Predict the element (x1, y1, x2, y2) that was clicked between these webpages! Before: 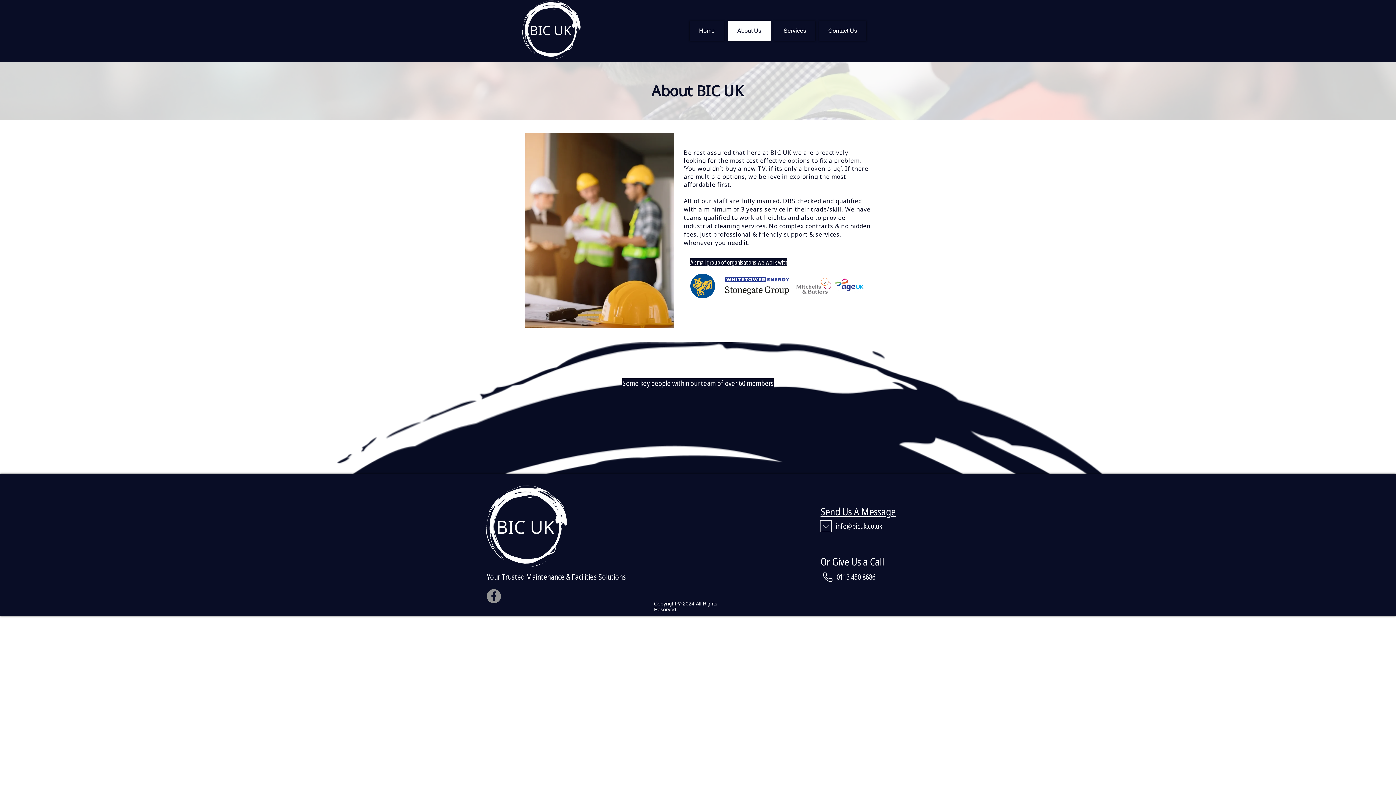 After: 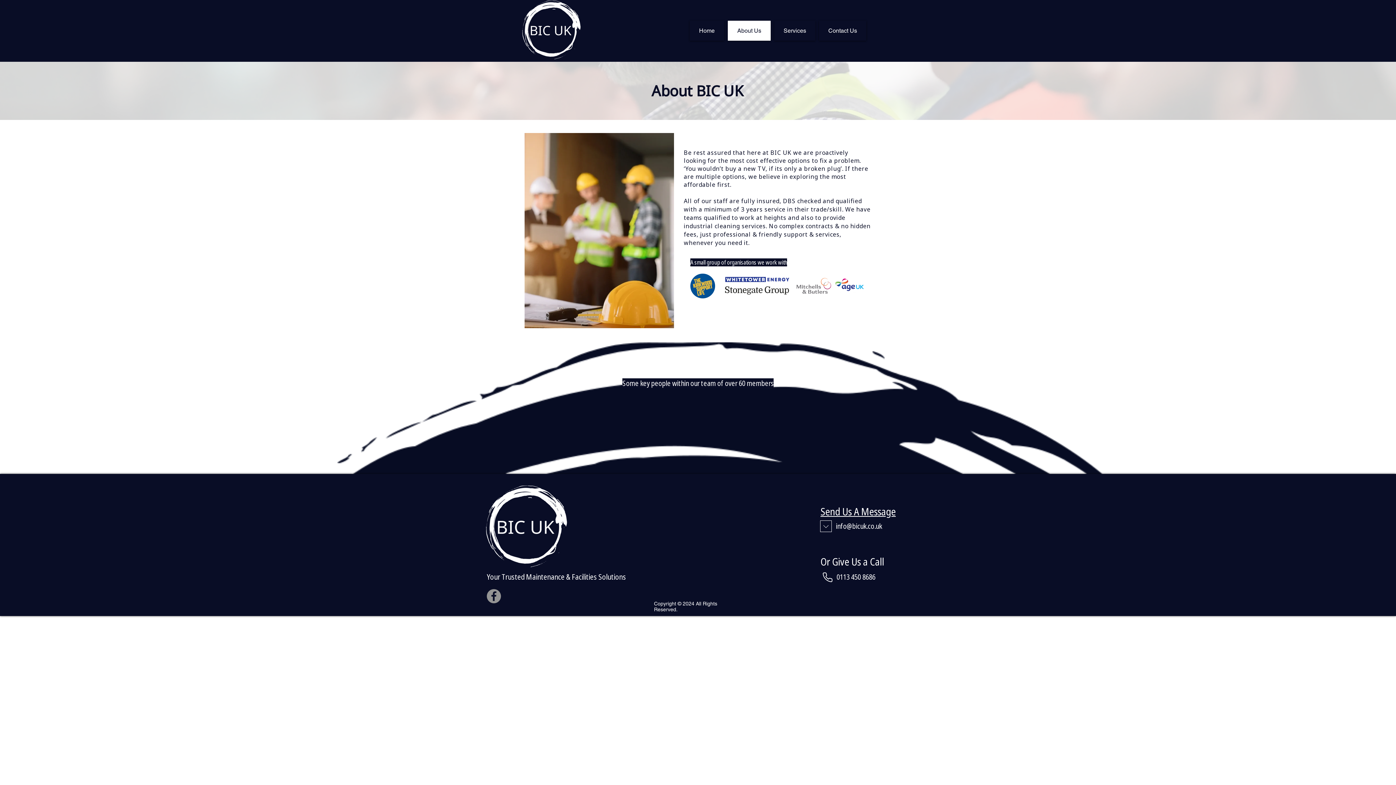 Action: label: About Us bbox: (728, 20, 770, 40)